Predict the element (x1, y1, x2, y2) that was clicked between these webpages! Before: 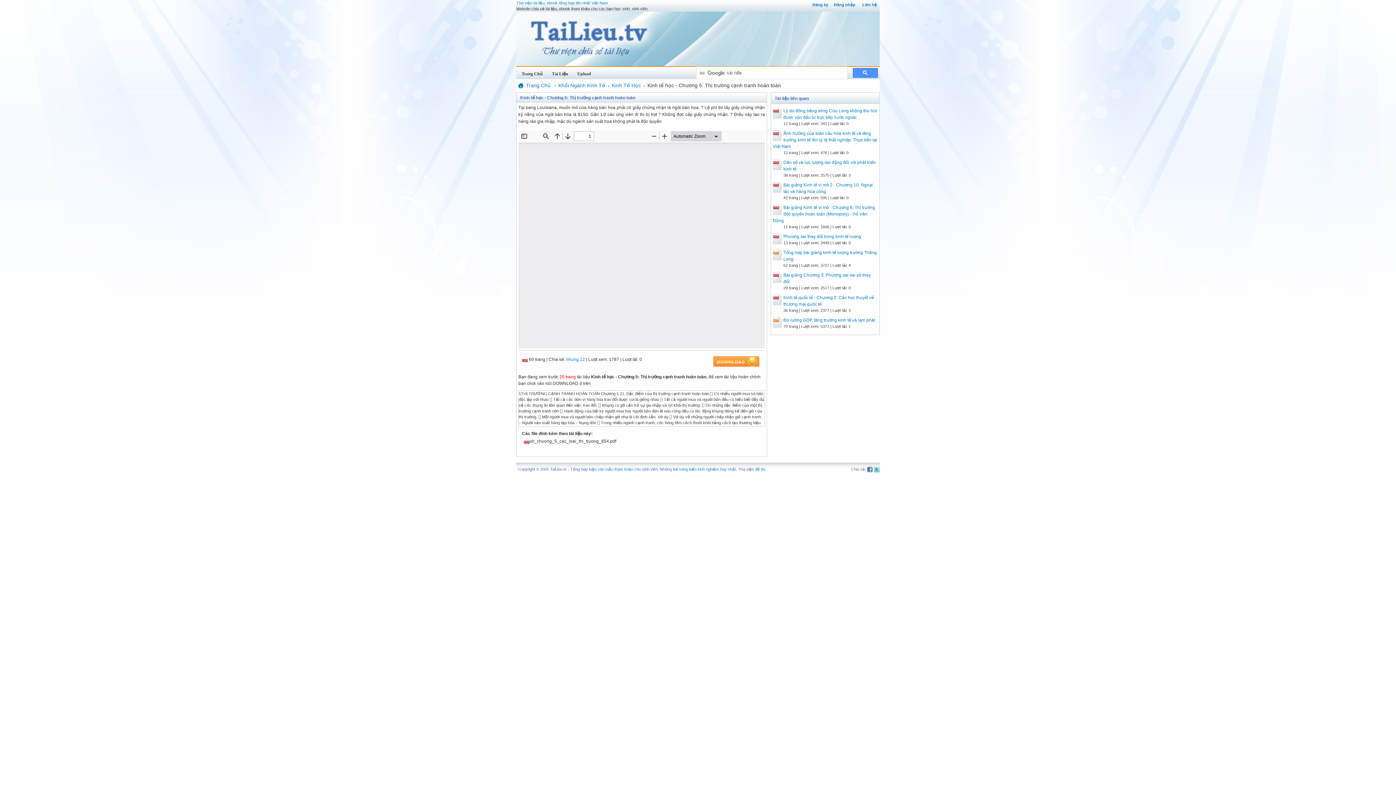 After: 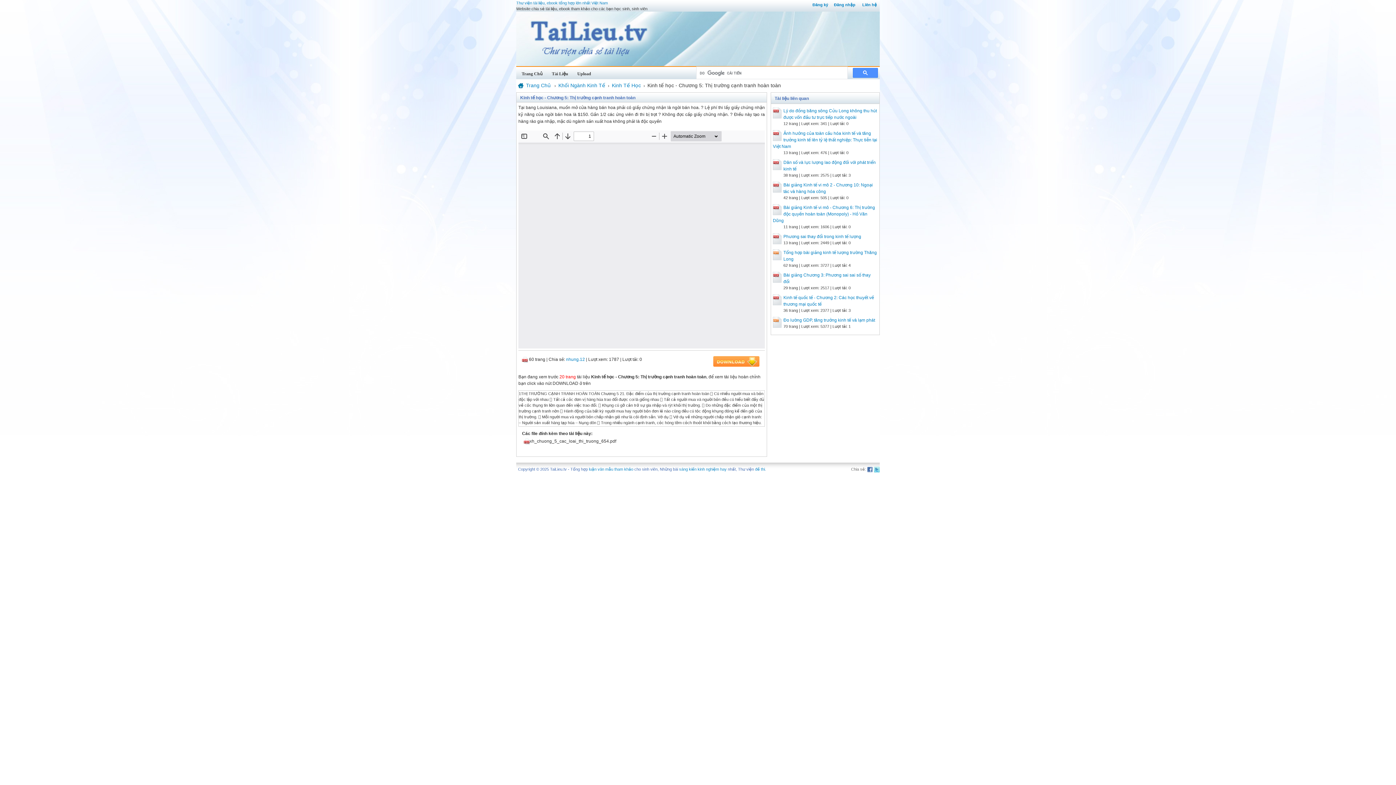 Action: bbox: (552, 70, 568, 77) label: Tài Liệu